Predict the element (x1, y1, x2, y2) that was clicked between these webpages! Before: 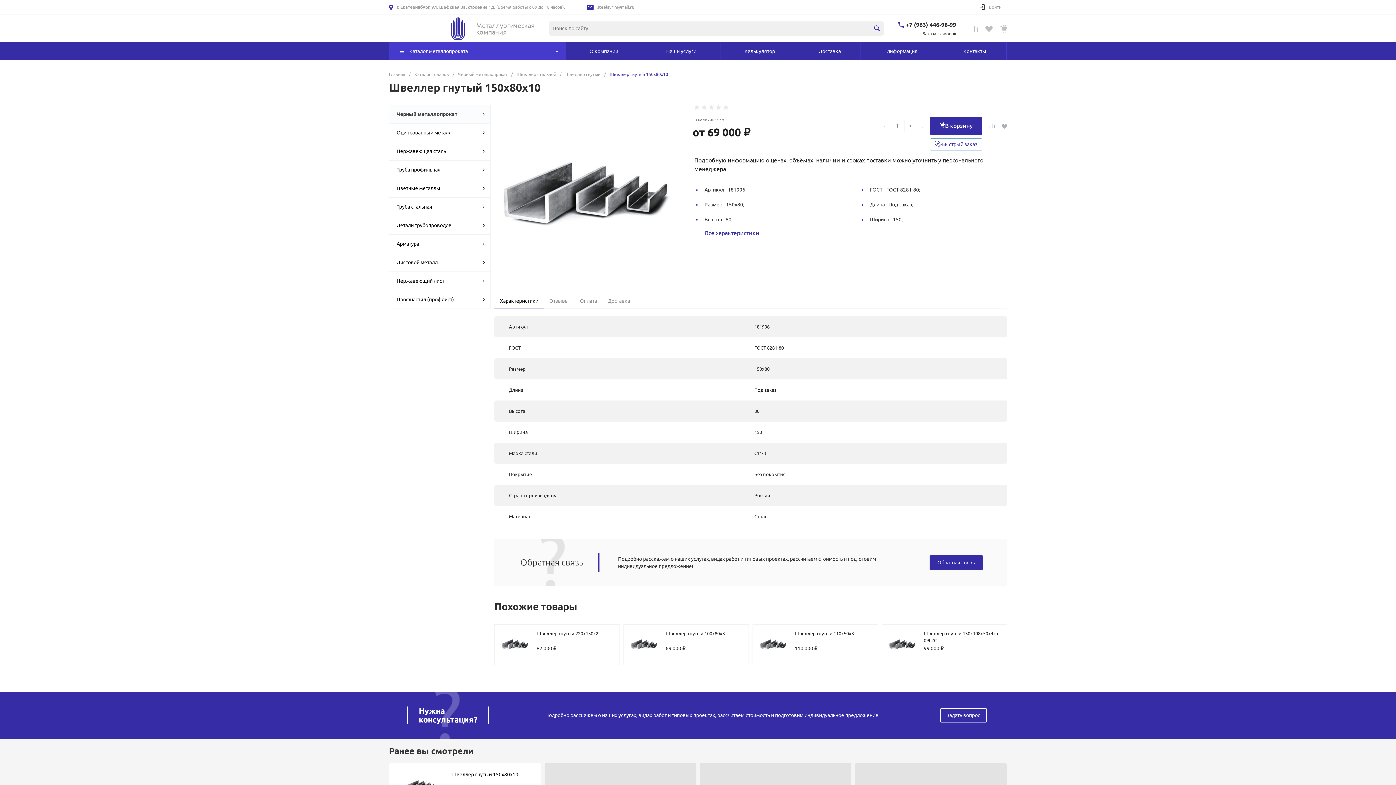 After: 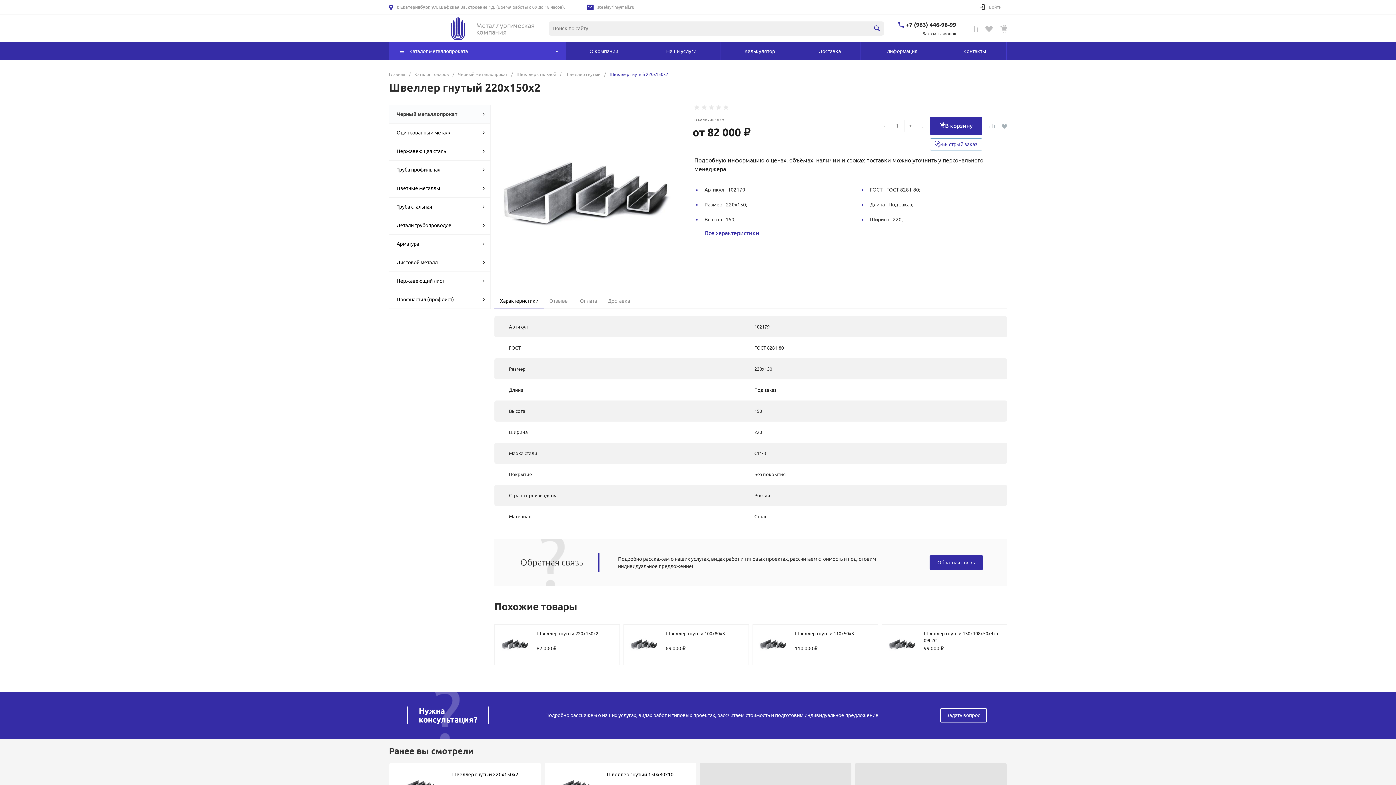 Action: bbox: (536, 630, 598, 637) label: Швеллер гнутый 220х150х2